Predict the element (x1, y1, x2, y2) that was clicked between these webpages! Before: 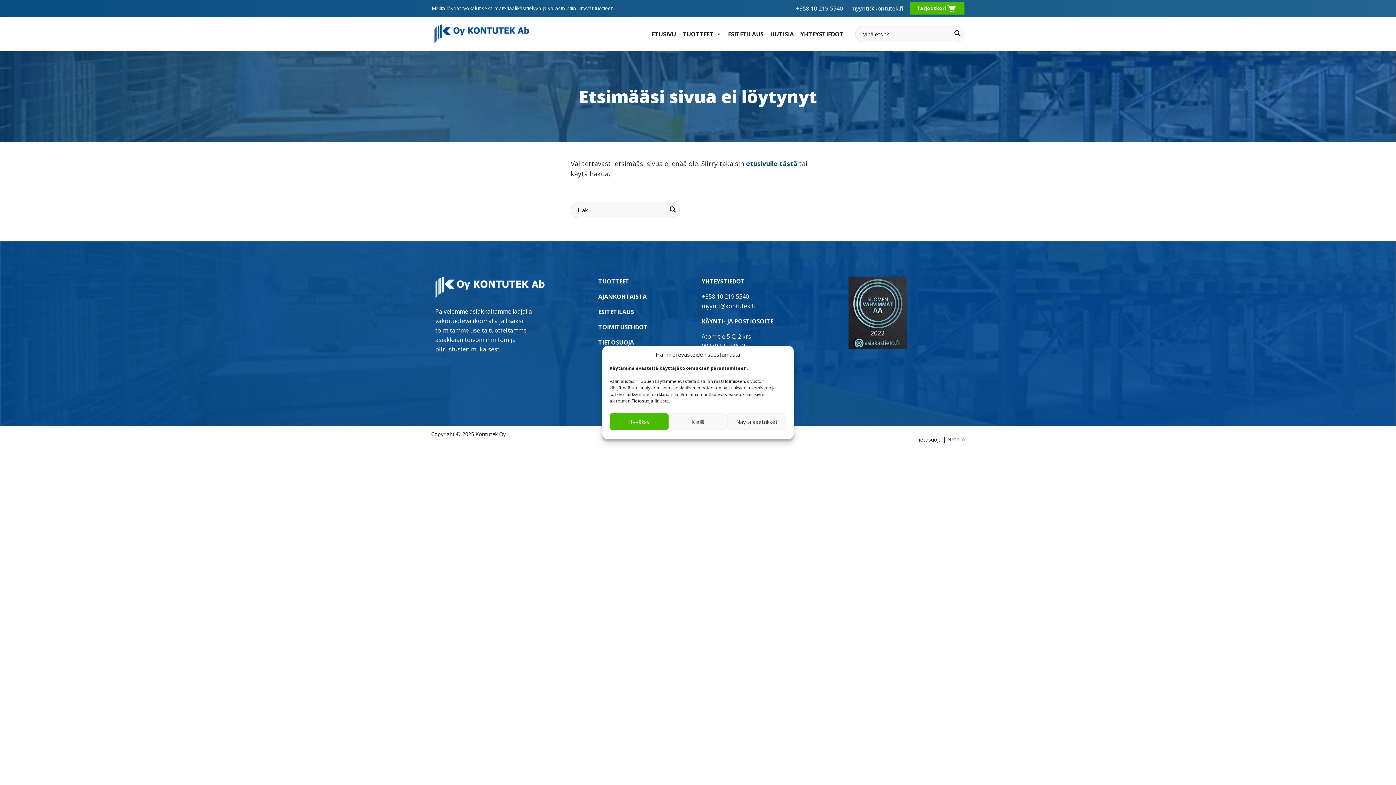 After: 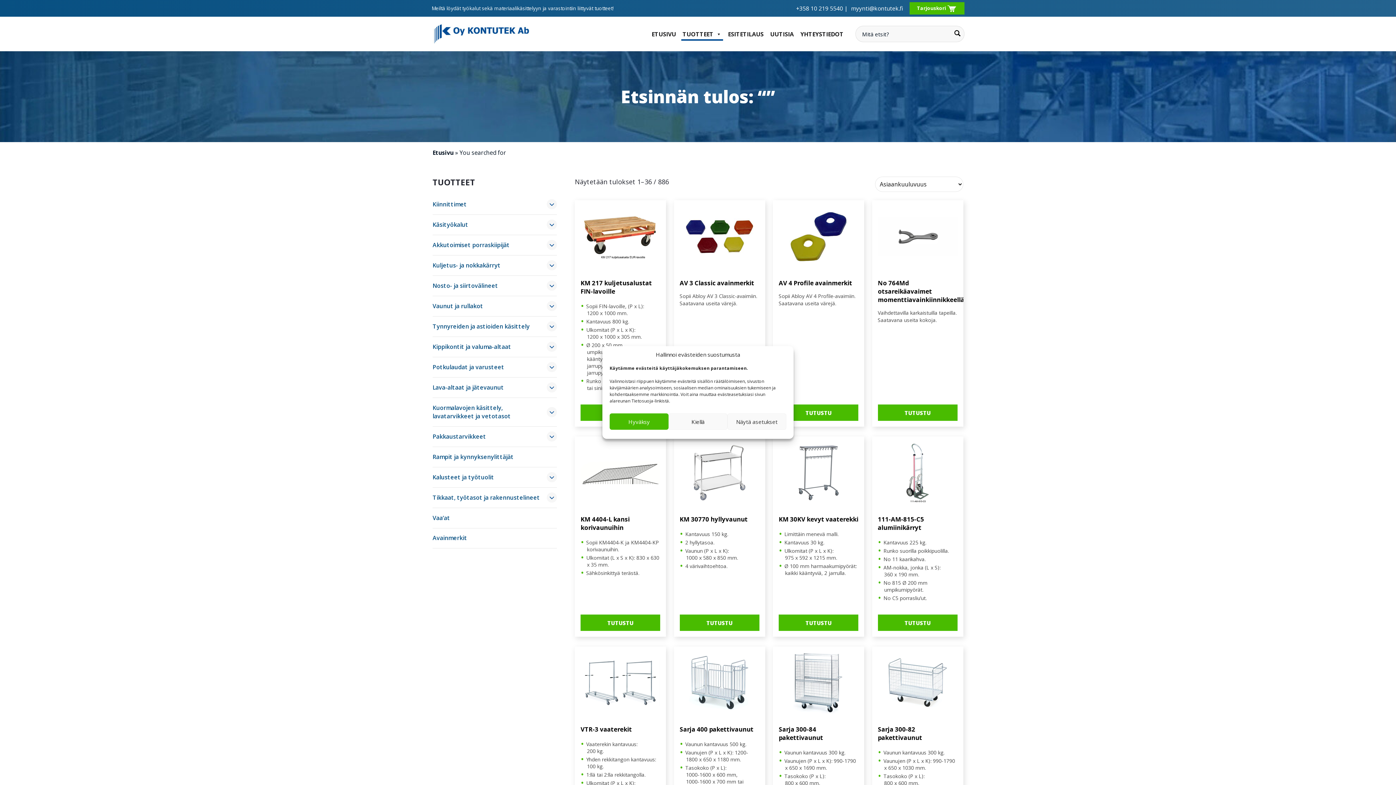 Action: bbox: (665, 202, 680, 217)